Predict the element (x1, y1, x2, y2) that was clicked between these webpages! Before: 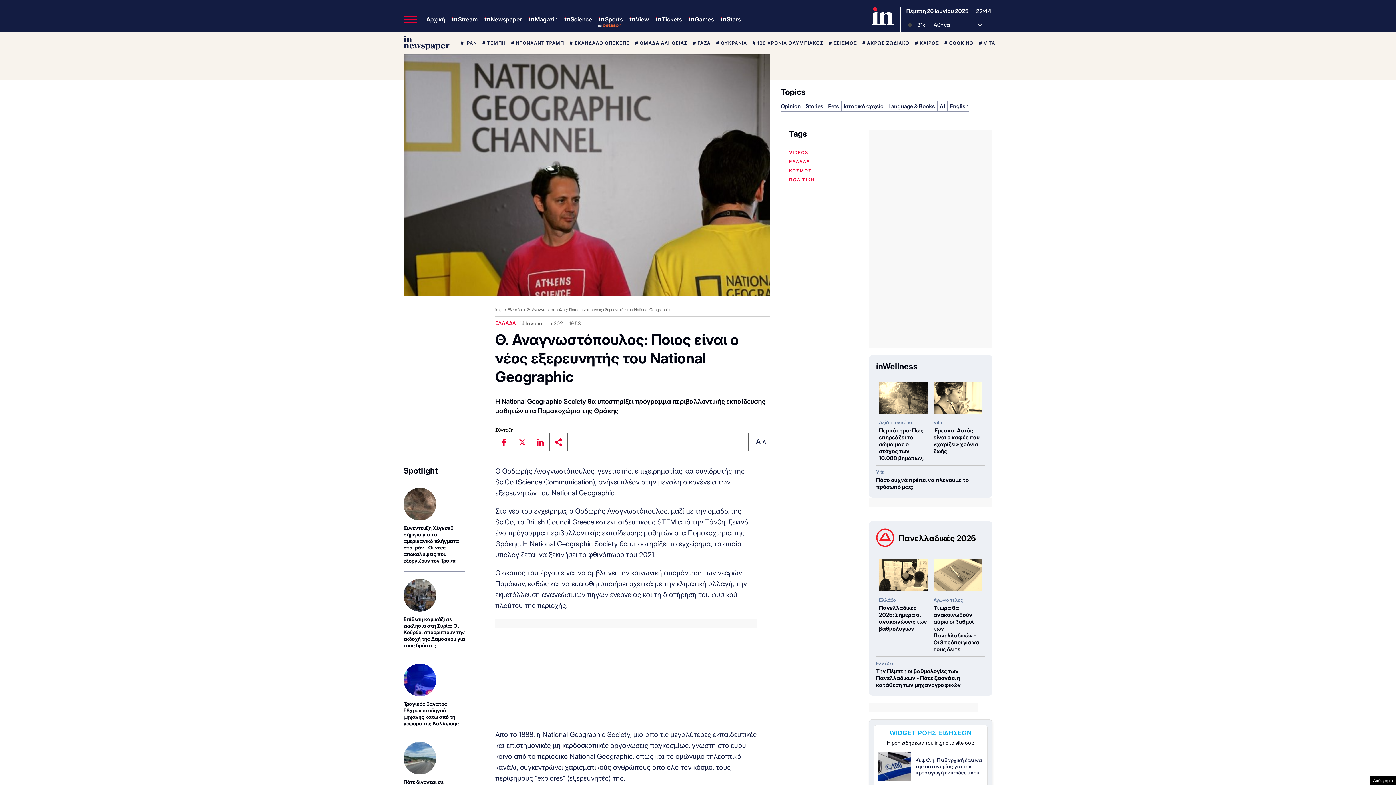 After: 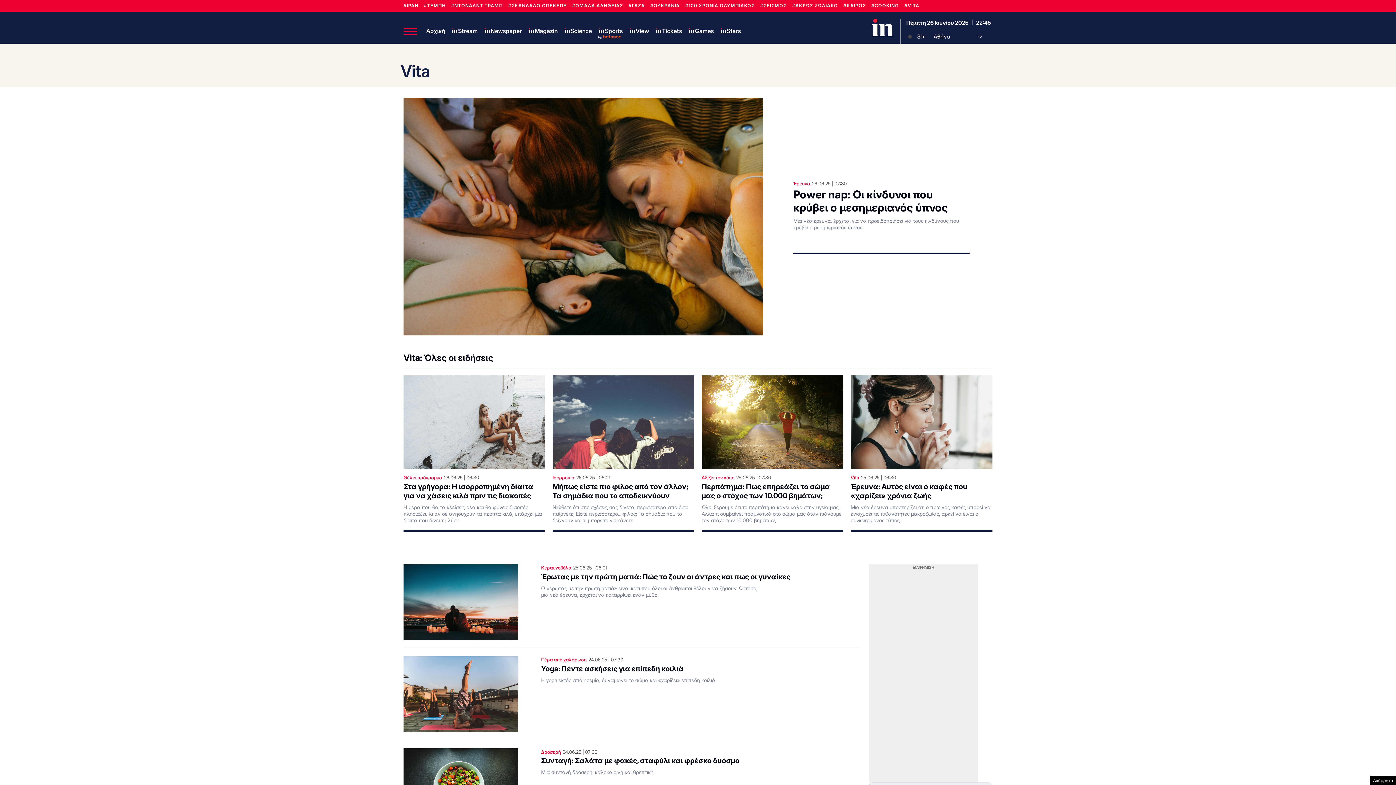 Action: bbox: (979, 40, 995, 45) label: # VITA